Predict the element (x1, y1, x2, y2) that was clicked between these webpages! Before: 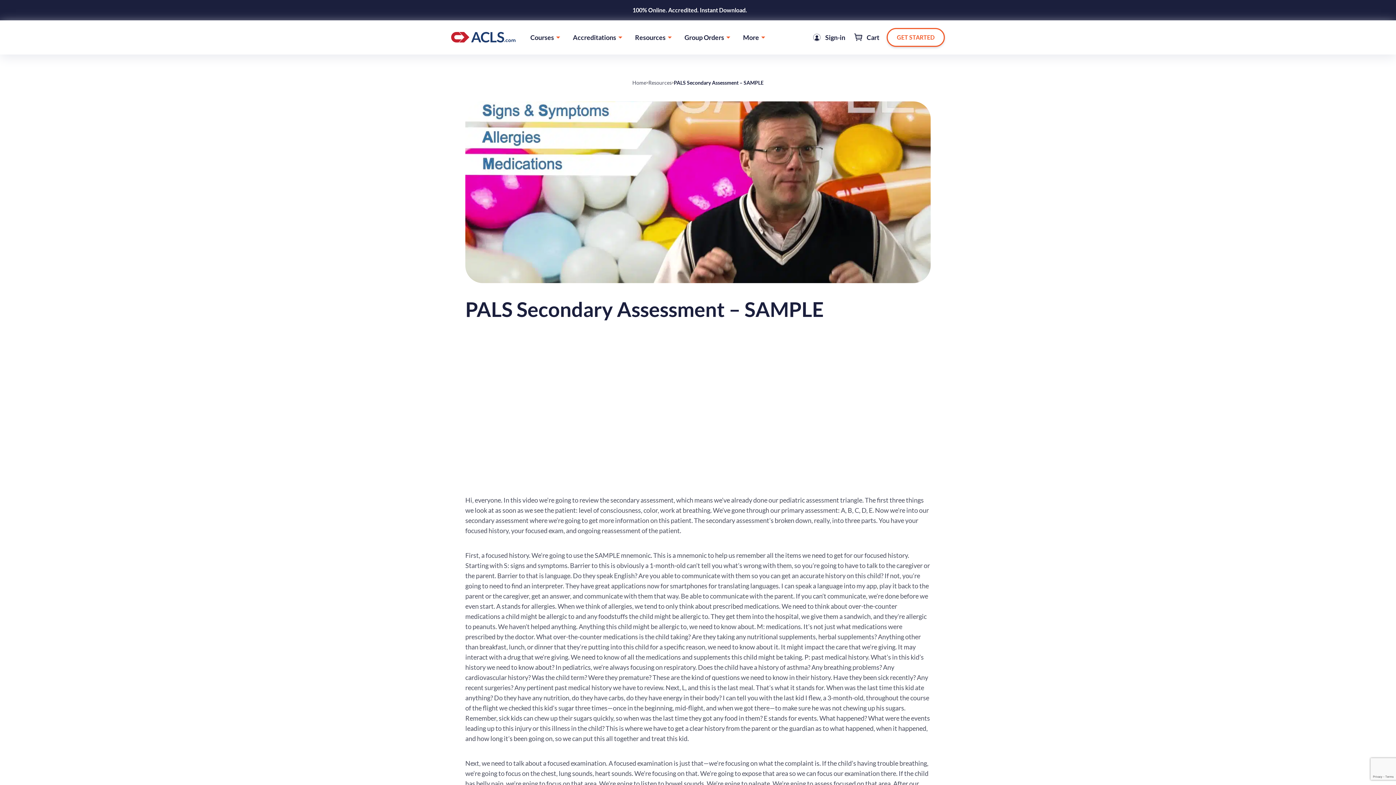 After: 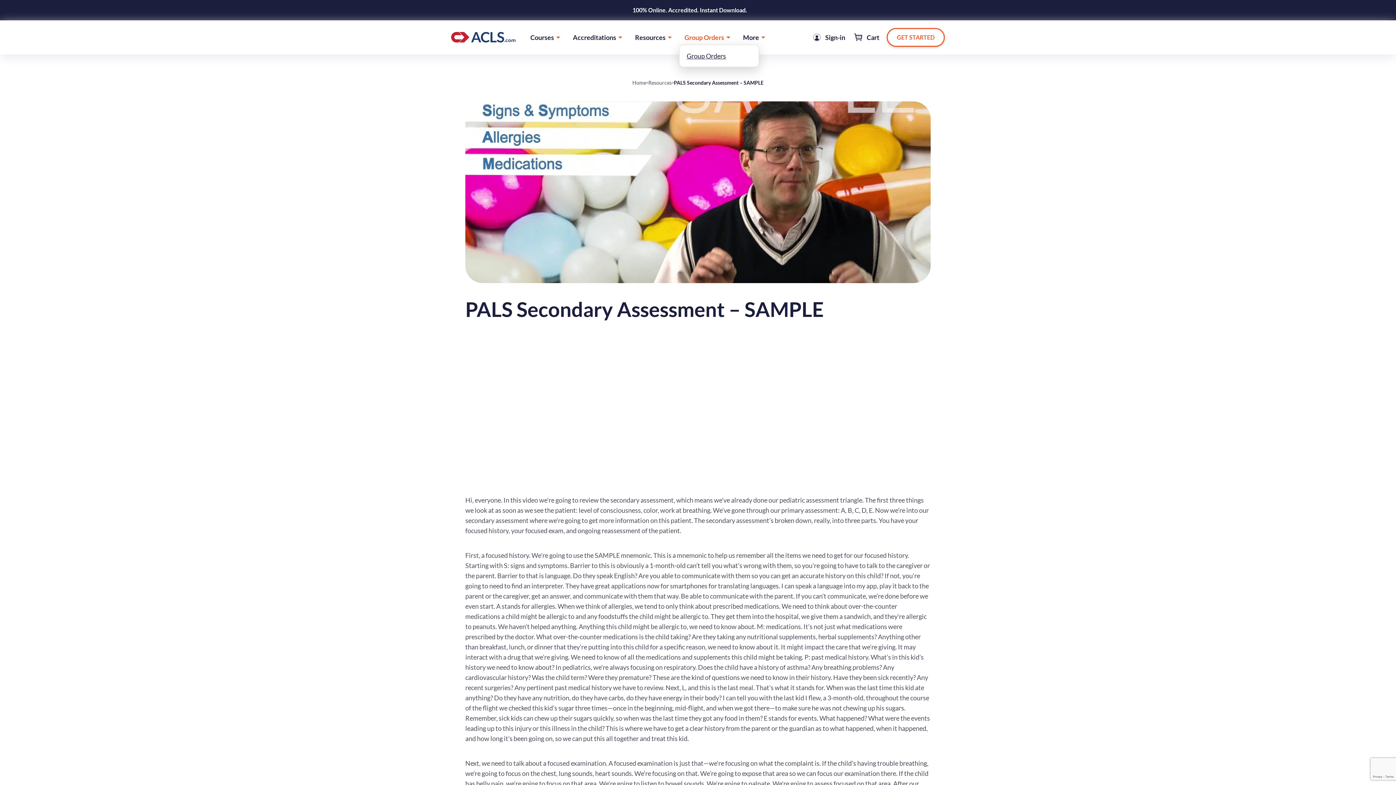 Action: label: Group Orders bbox: (679, 30, 737, 44)